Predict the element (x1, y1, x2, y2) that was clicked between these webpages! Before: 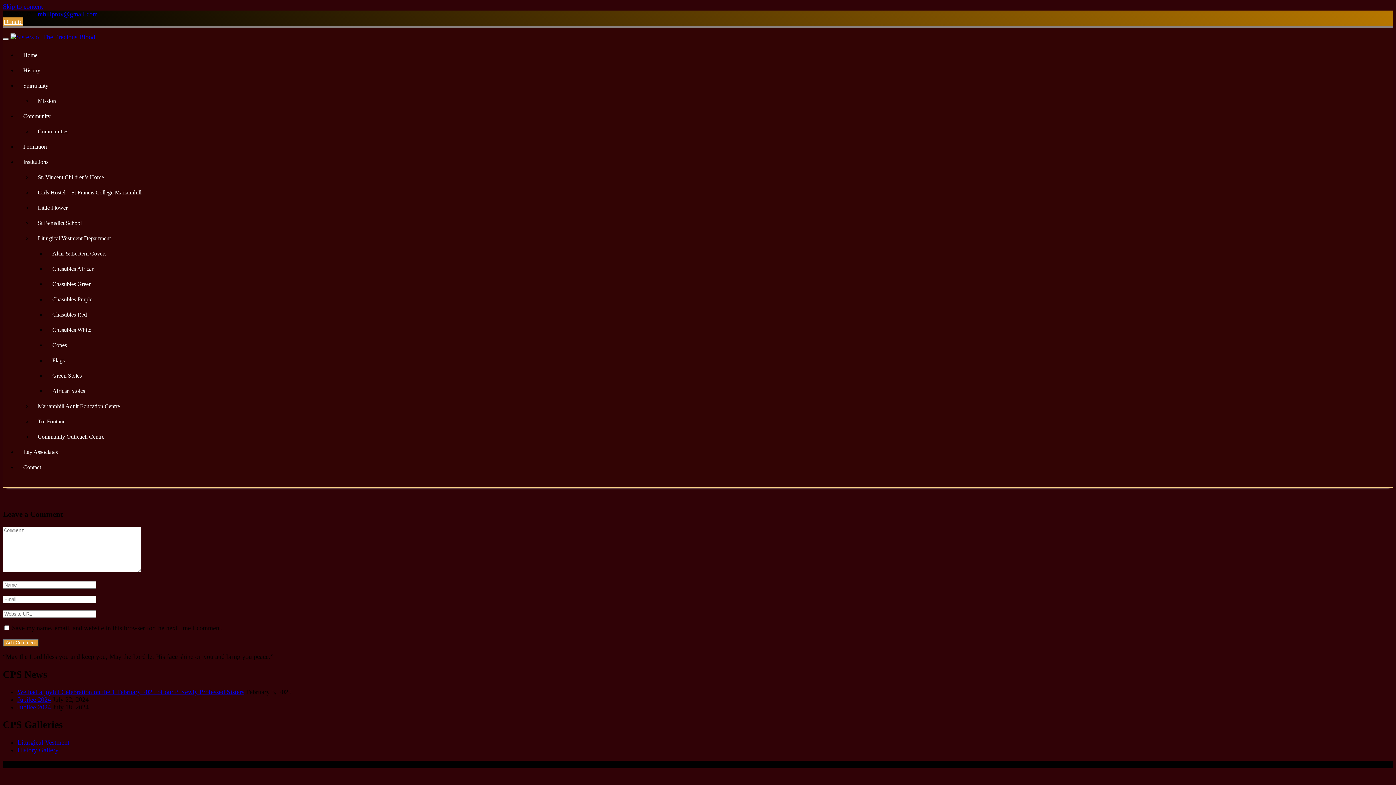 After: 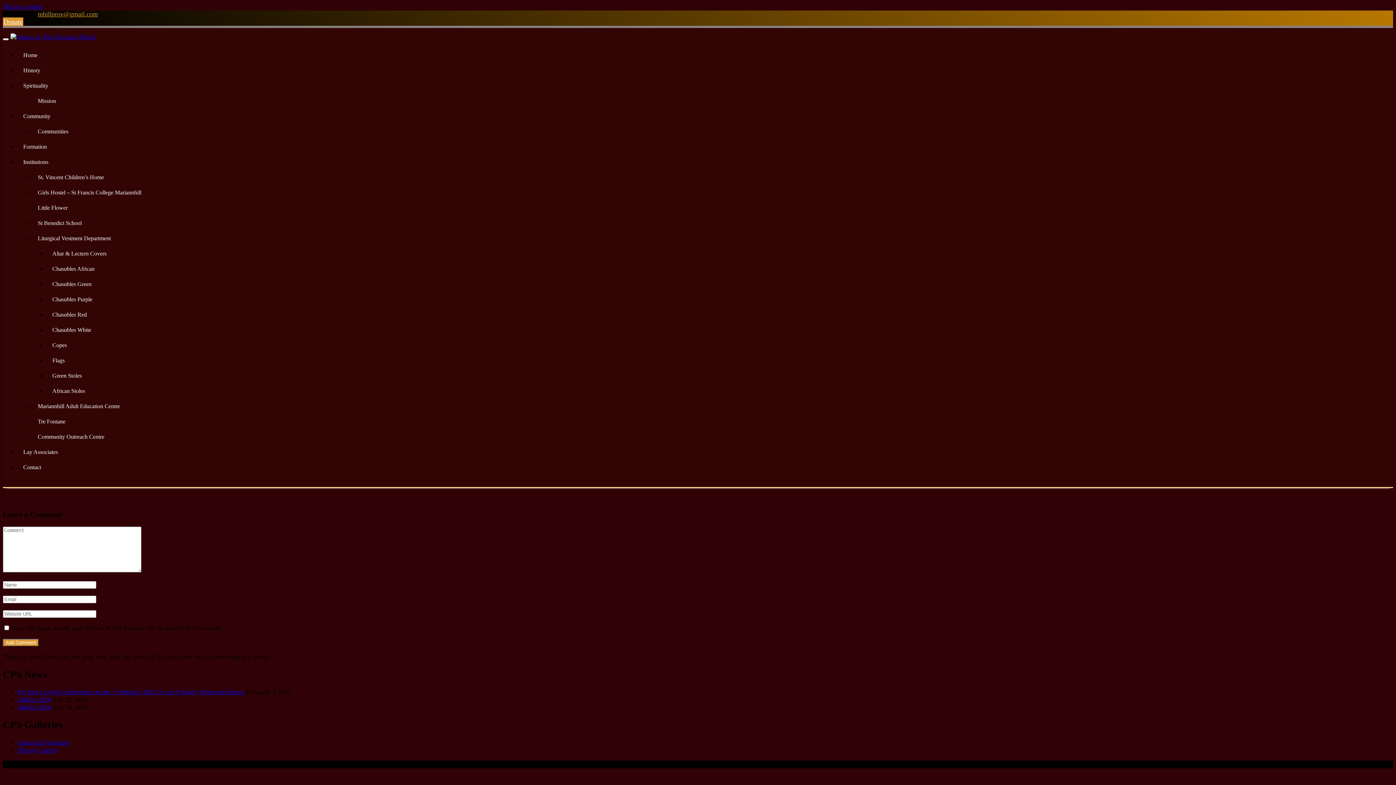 Action: bbox: (37, 10, 97, 17) label: mhillprov@gmail.com